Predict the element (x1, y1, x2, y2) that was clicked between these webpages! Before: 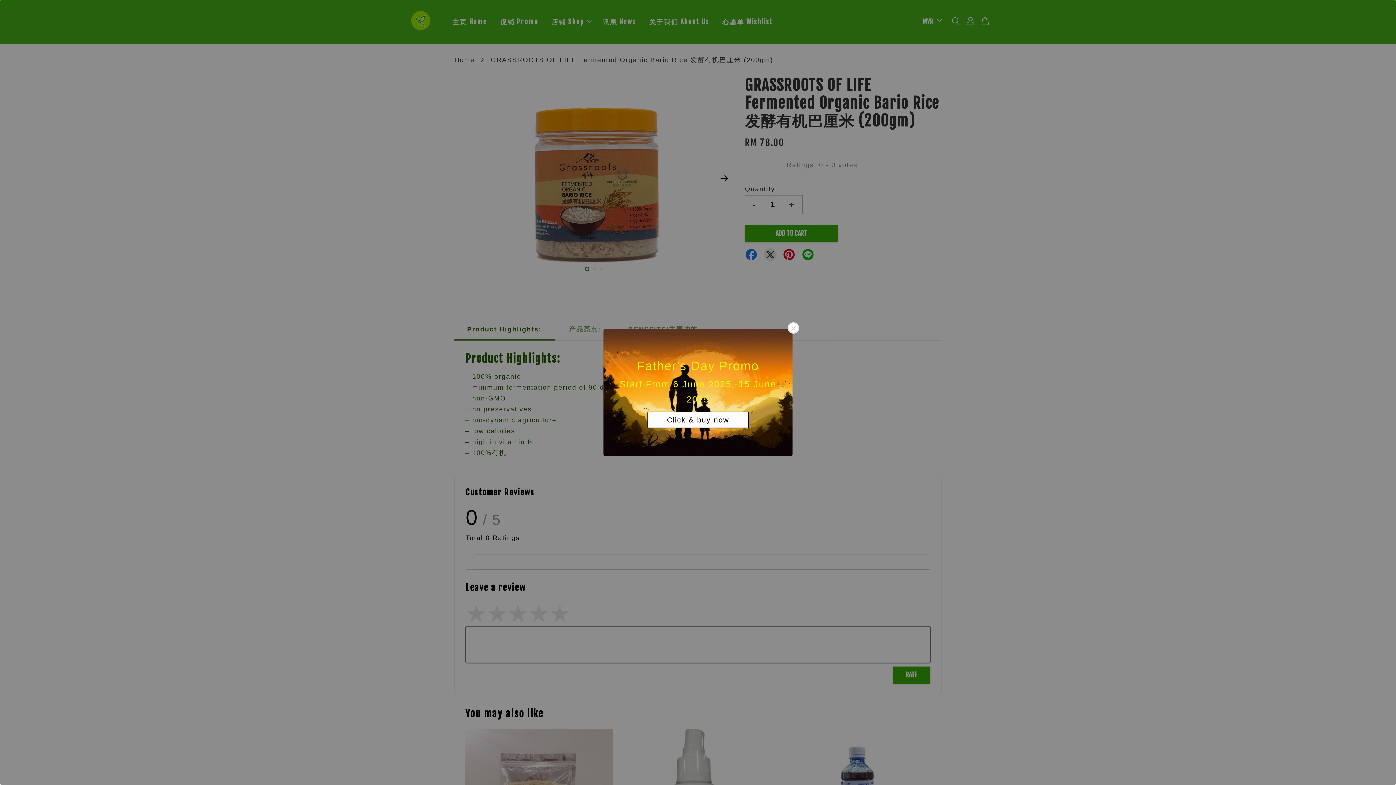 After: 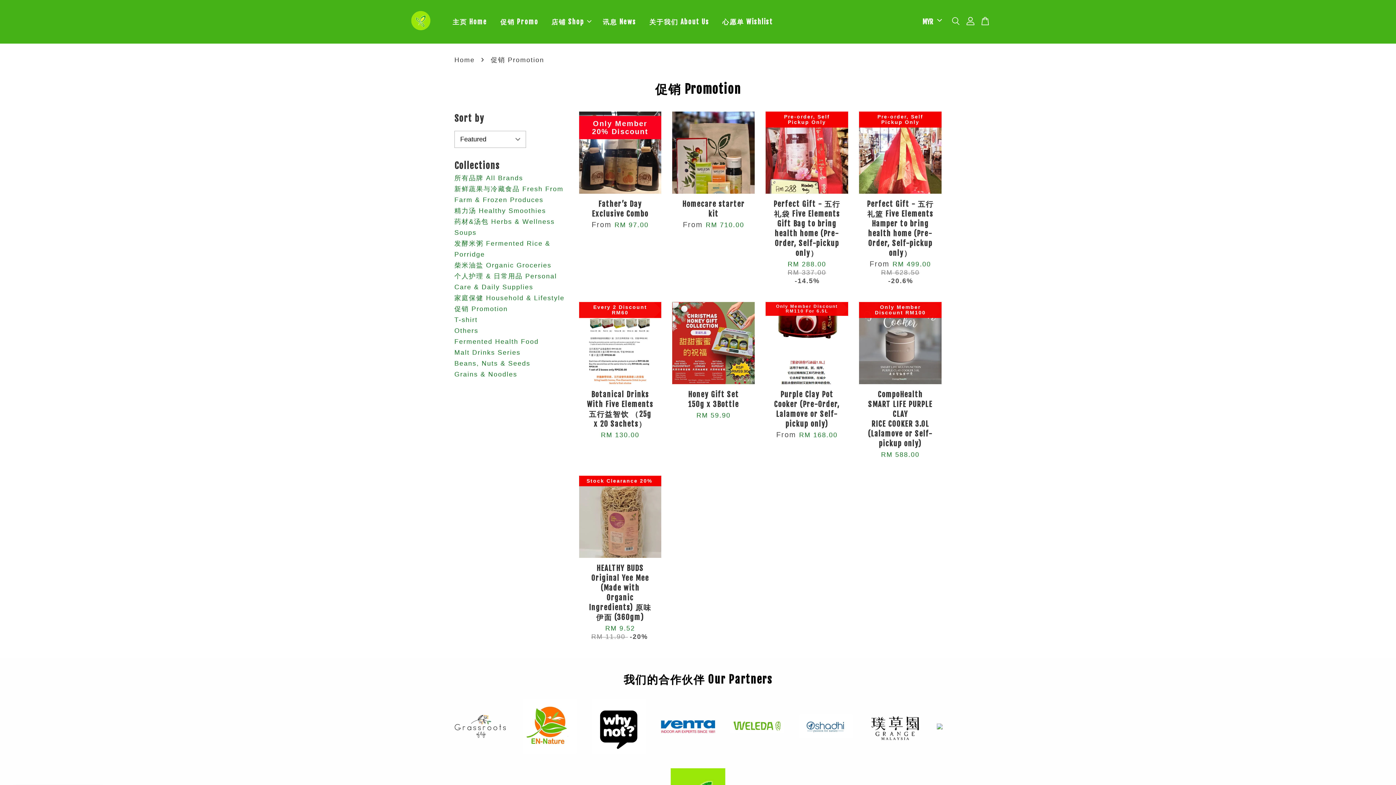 Action: bbox: (647, 411, 748, 428) label: Click & buy now